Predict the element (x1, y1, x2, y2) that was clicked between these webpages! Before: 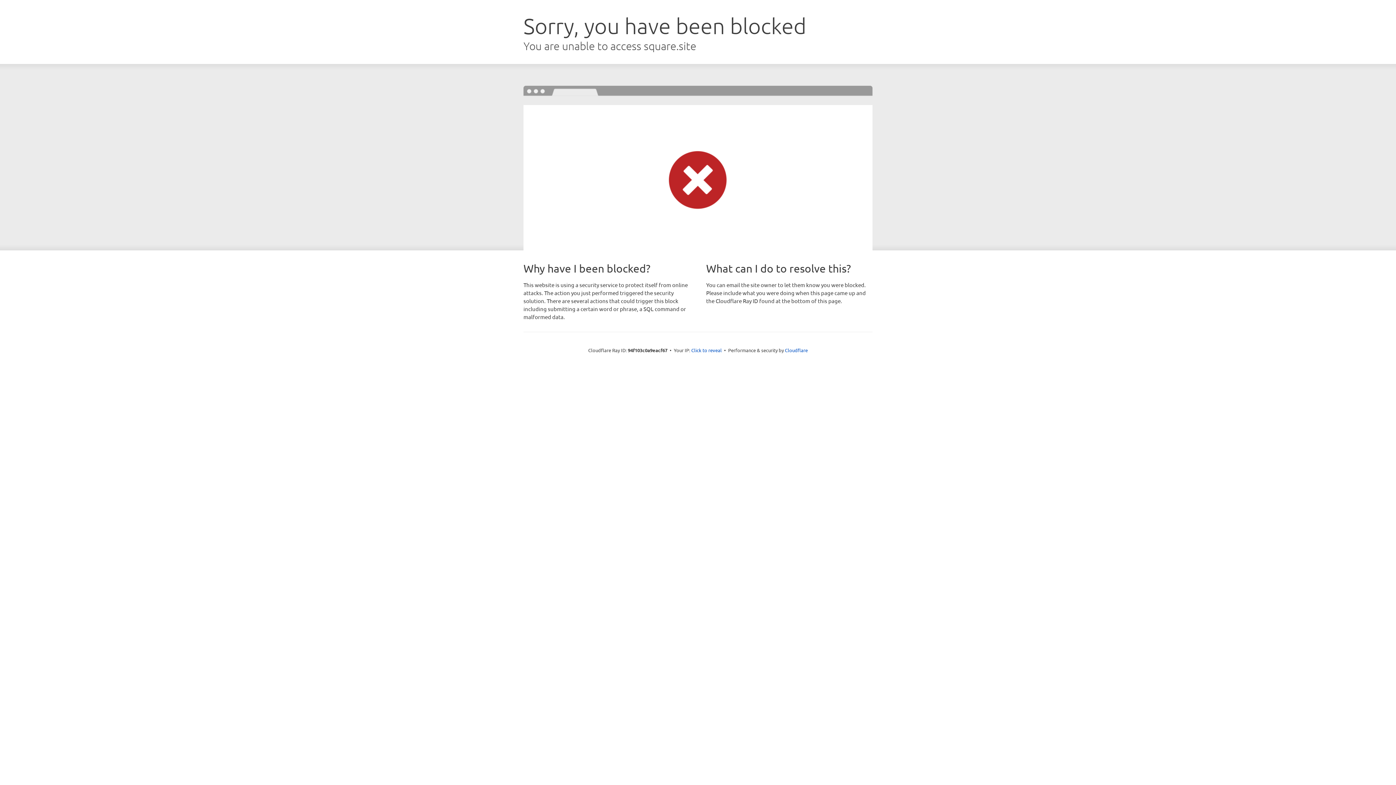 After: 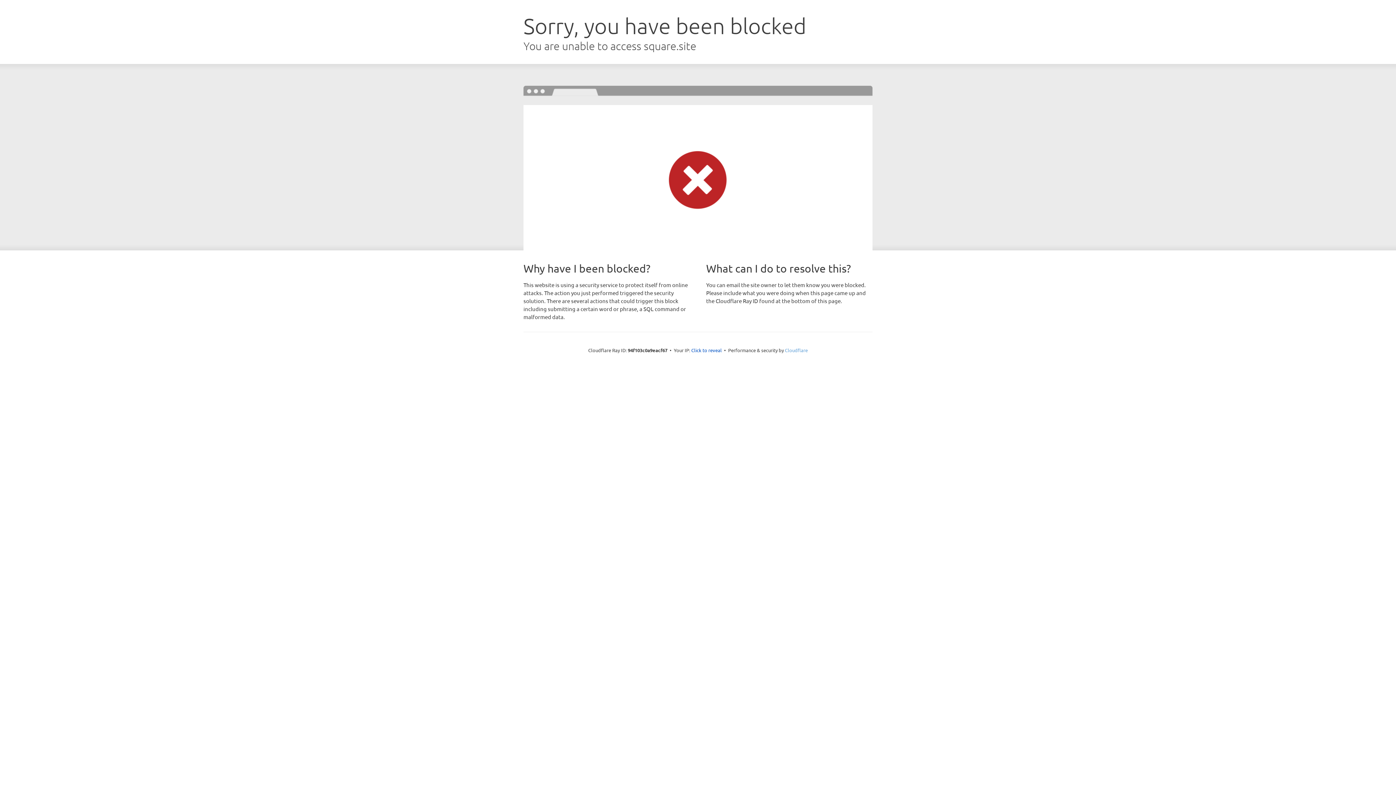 Action: bbox: (785, 347, 808, 353) label: Cloudflare